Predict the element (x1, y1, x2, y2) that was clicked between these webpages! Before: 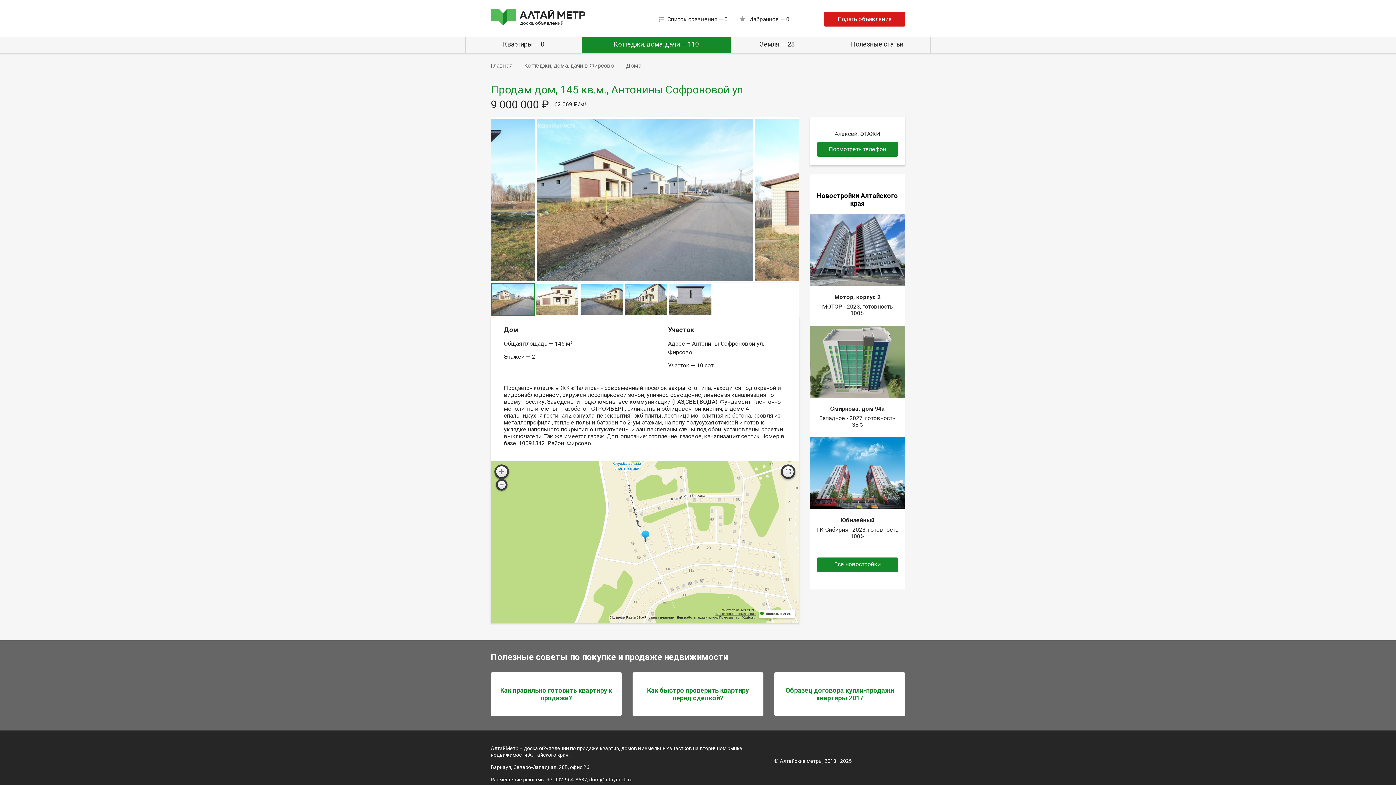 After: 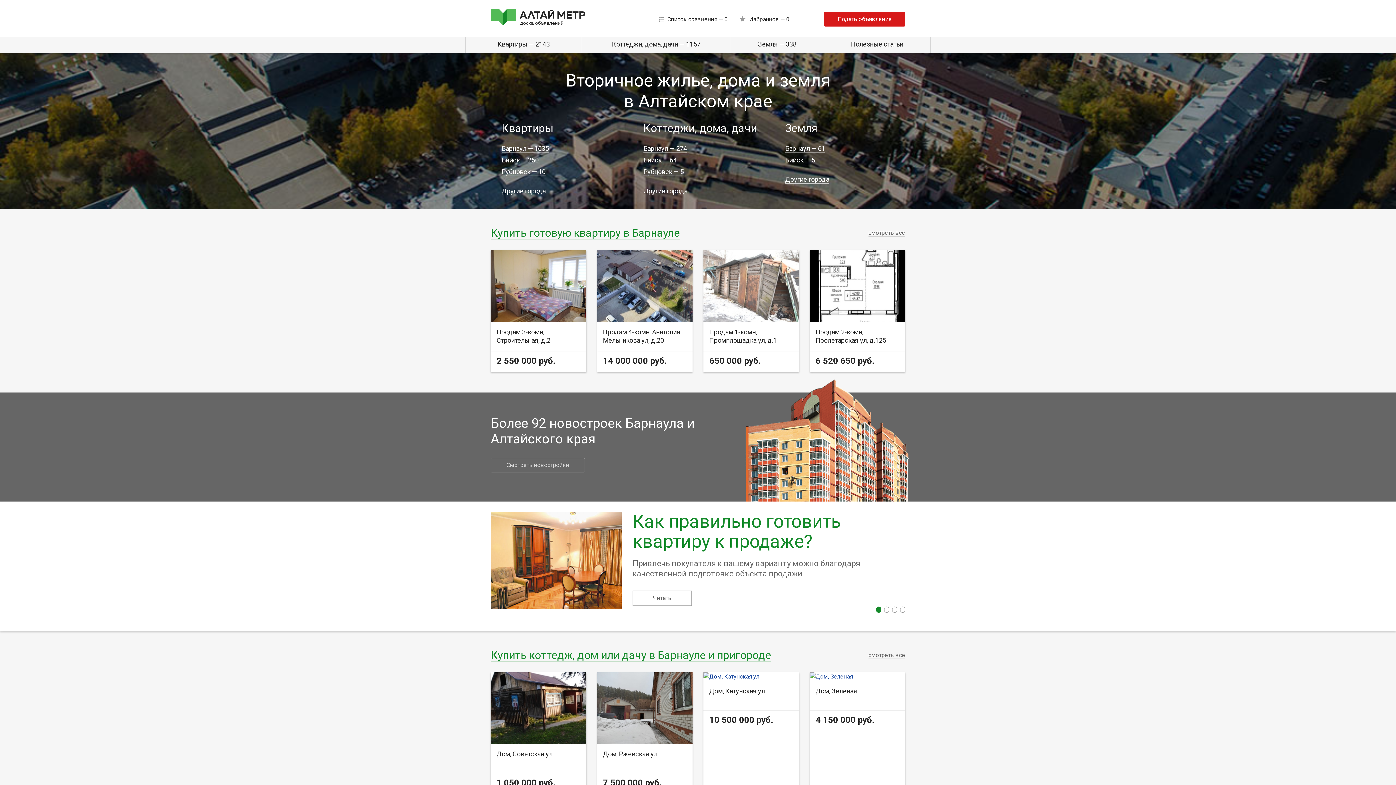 Action: bbox: (490, 62, 512, 69) label: Главная